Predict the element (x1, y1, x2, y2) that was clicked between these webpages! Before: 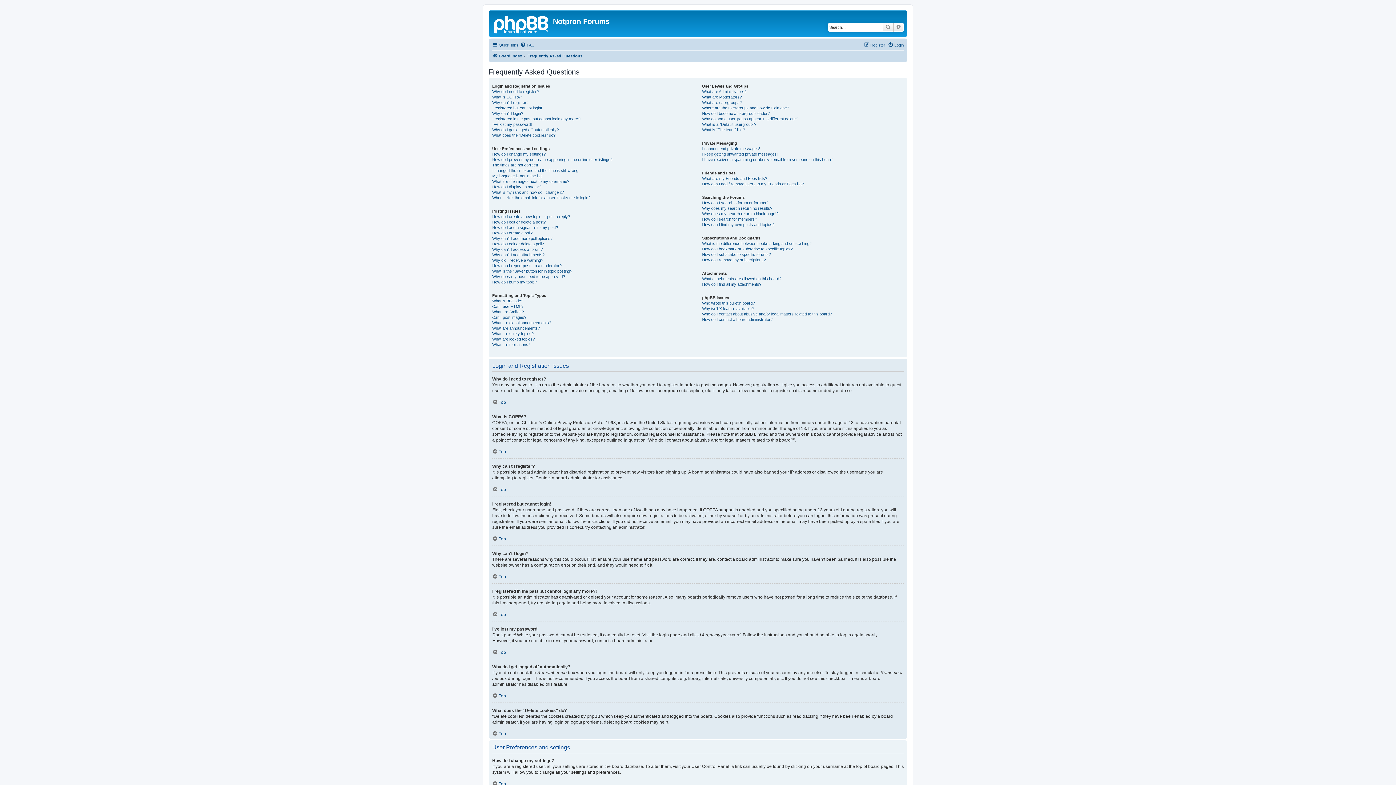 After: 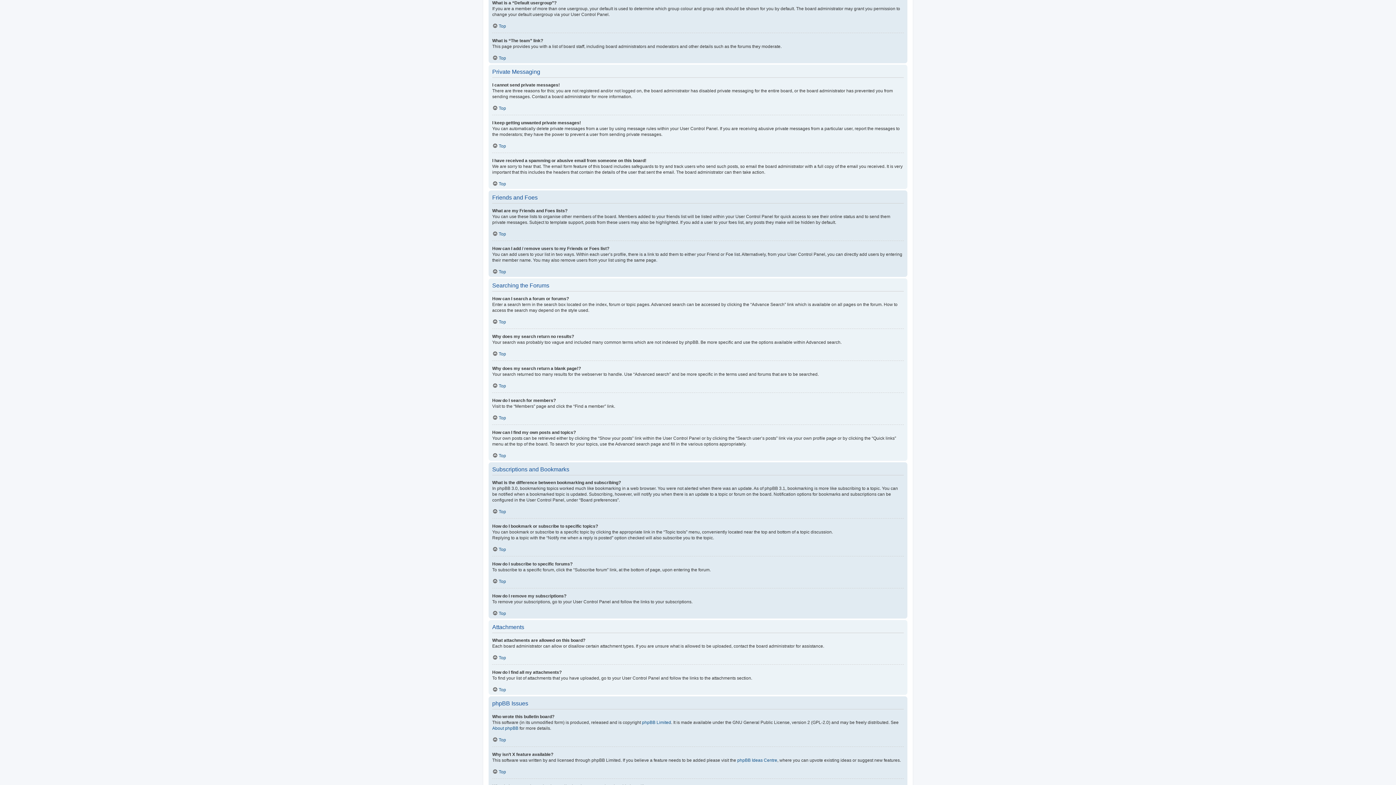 Action: bbox: (702, 121, 756, 127) label: What is a “Default usergroup”?